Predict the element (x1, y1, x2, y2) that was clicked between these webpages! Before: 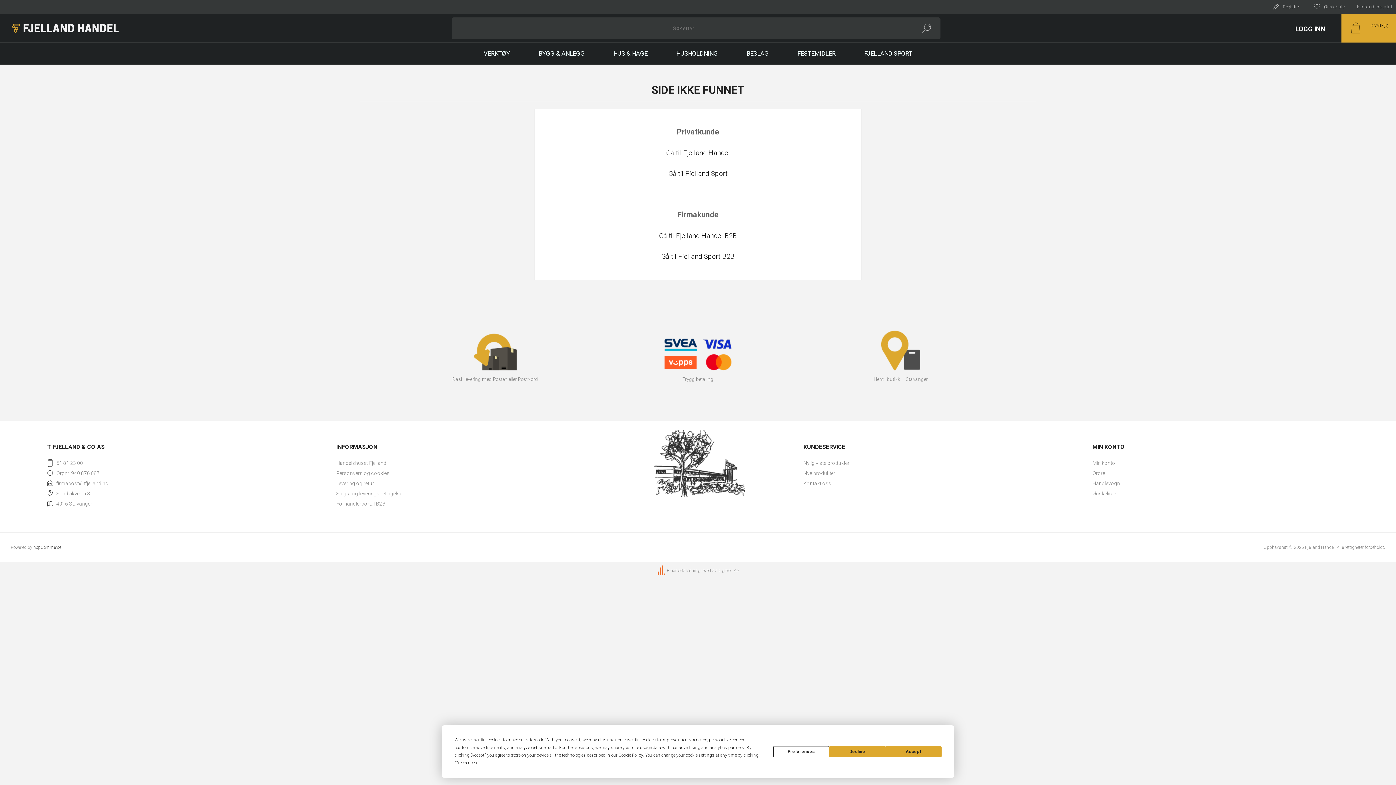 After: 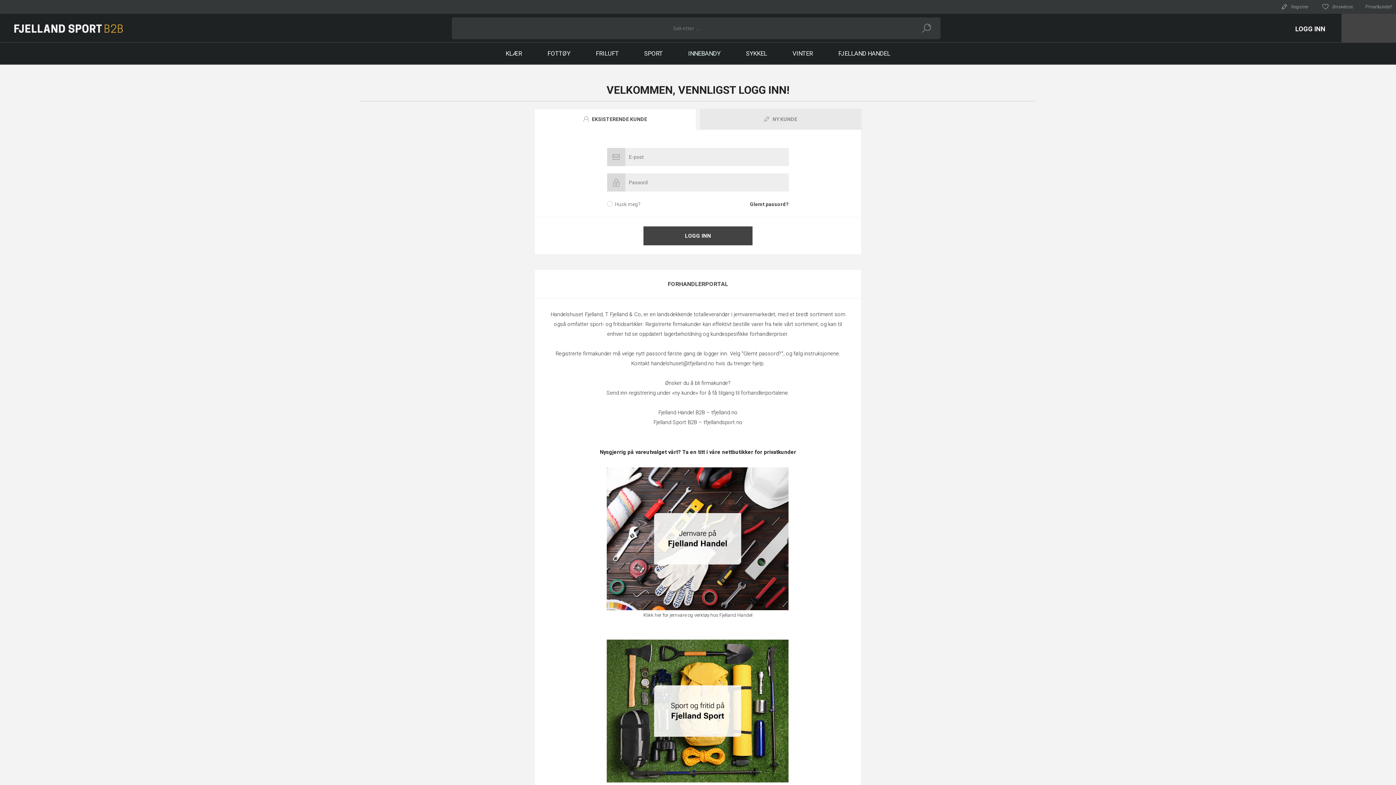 Action: bbox: (661, 252, 734, 260) label: Gå til Fjelland Sport B2B